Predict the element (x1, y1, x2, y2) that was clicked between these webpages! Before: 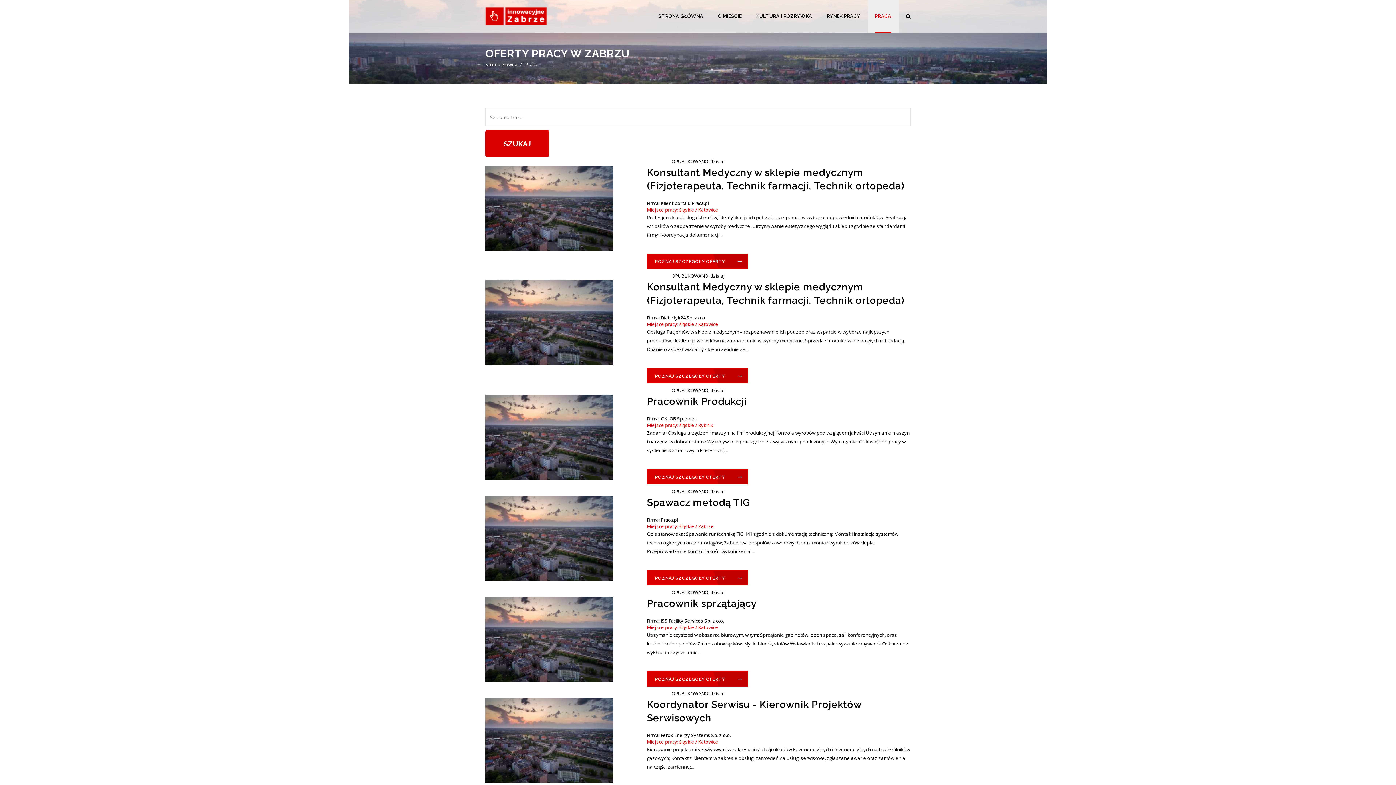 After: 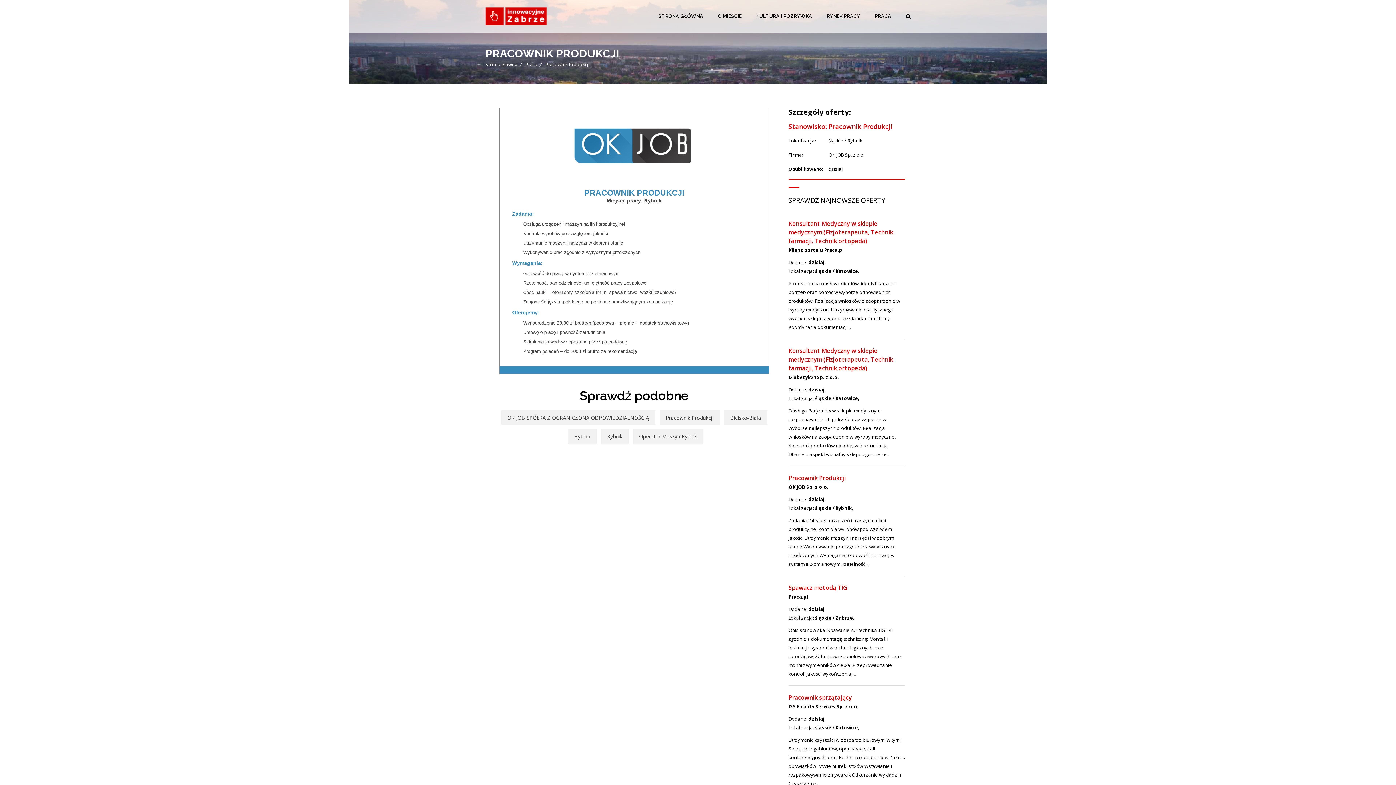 Action: label: Pracownik Produkcji bbox: (647, 396, 746, 407)